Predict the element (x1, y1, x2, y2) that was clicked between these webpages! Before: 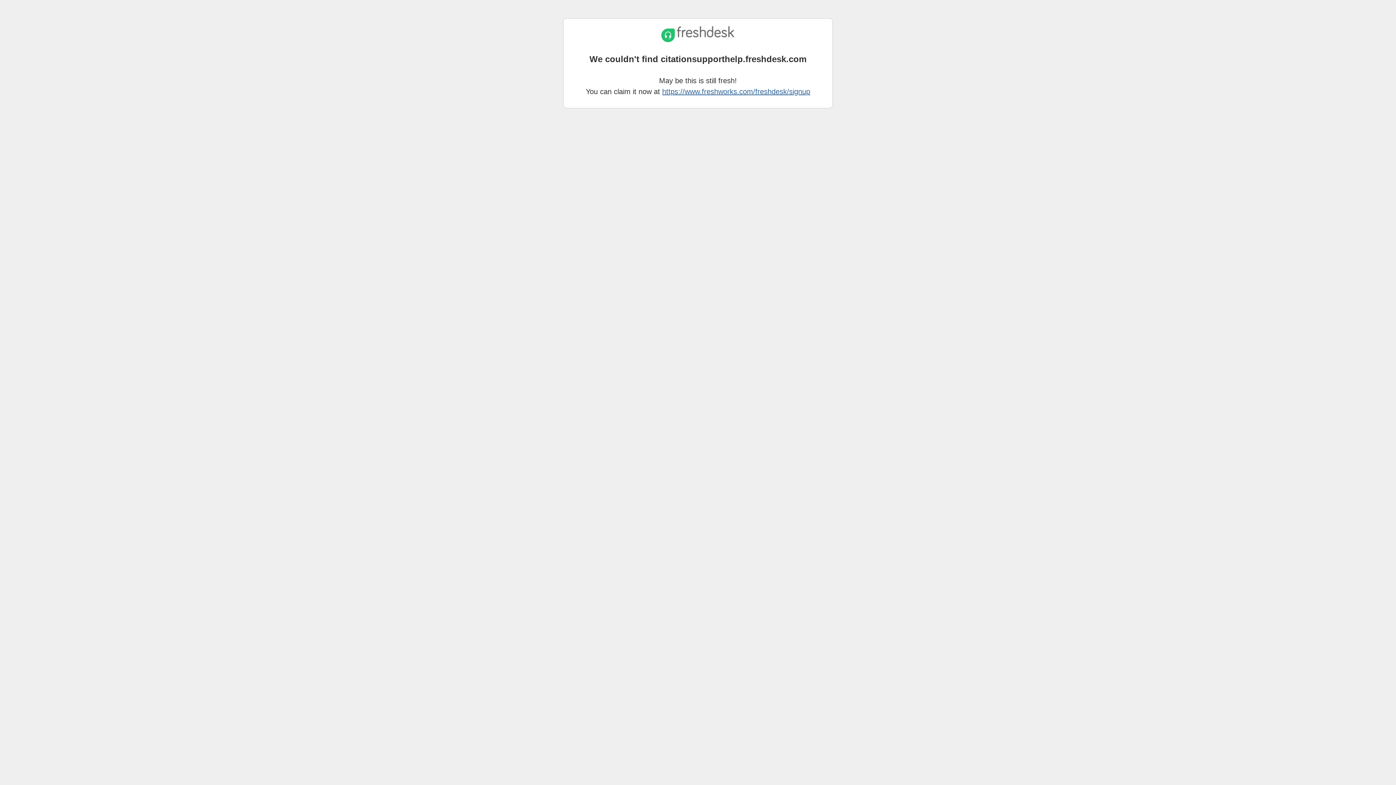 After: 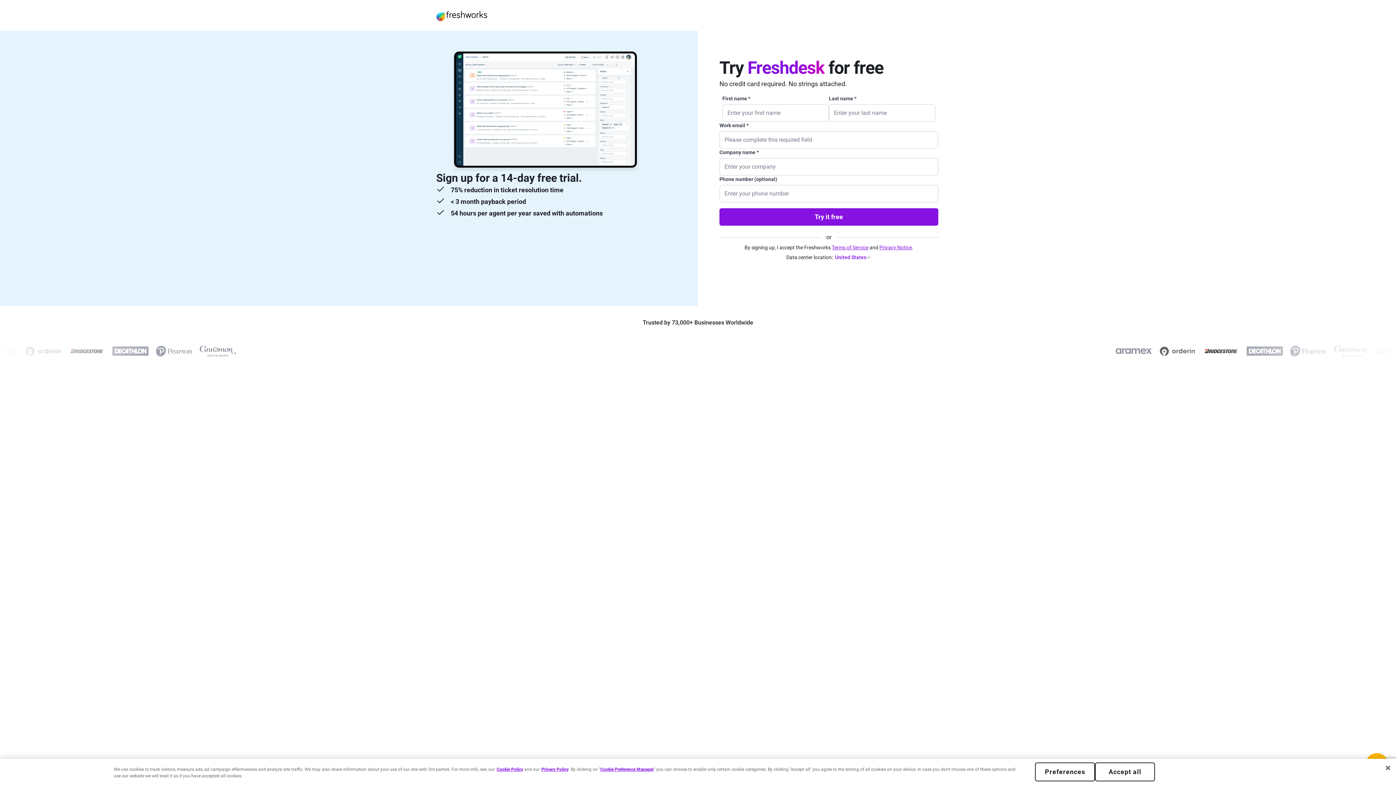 Action: bbox: (662, 87, 810, 95) label: https://www.freshworks.com/freshdesk/signup